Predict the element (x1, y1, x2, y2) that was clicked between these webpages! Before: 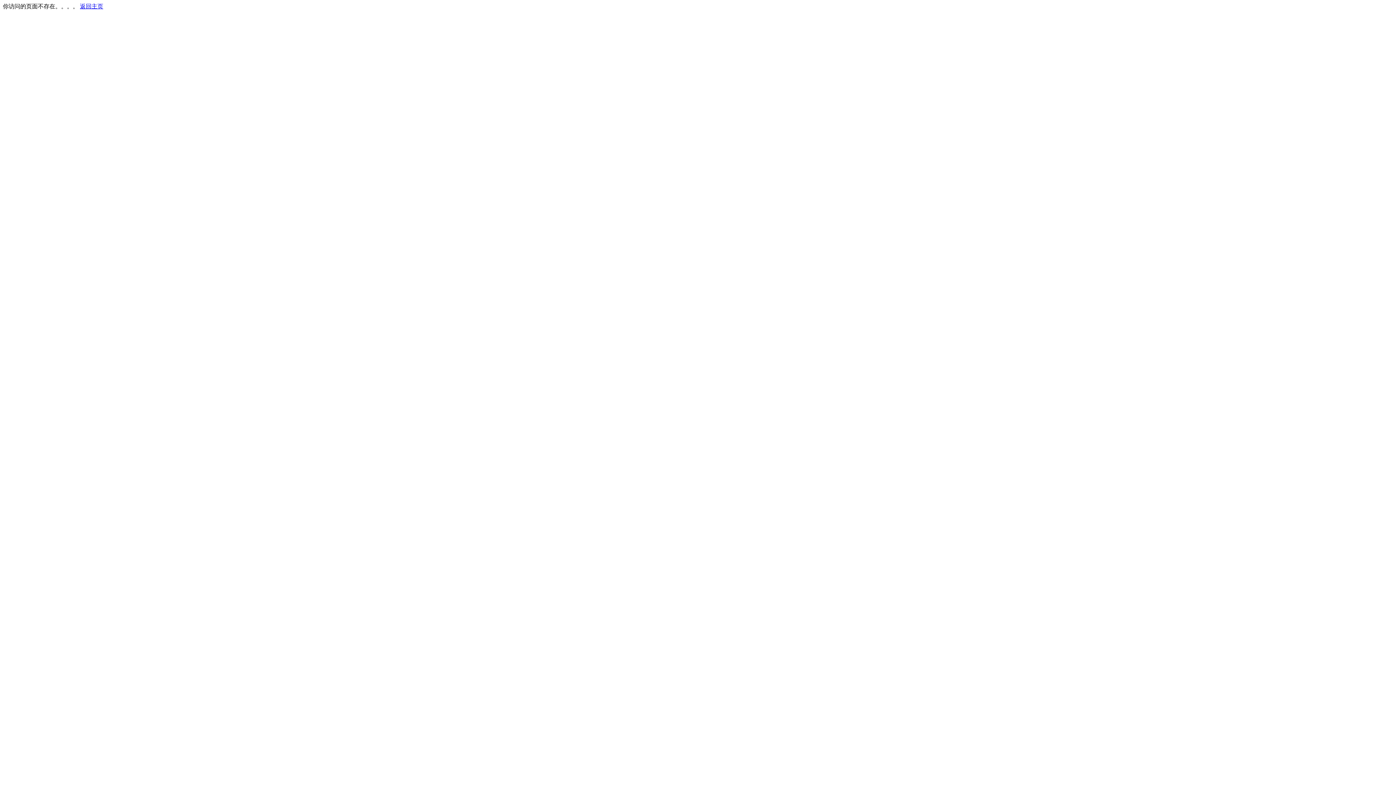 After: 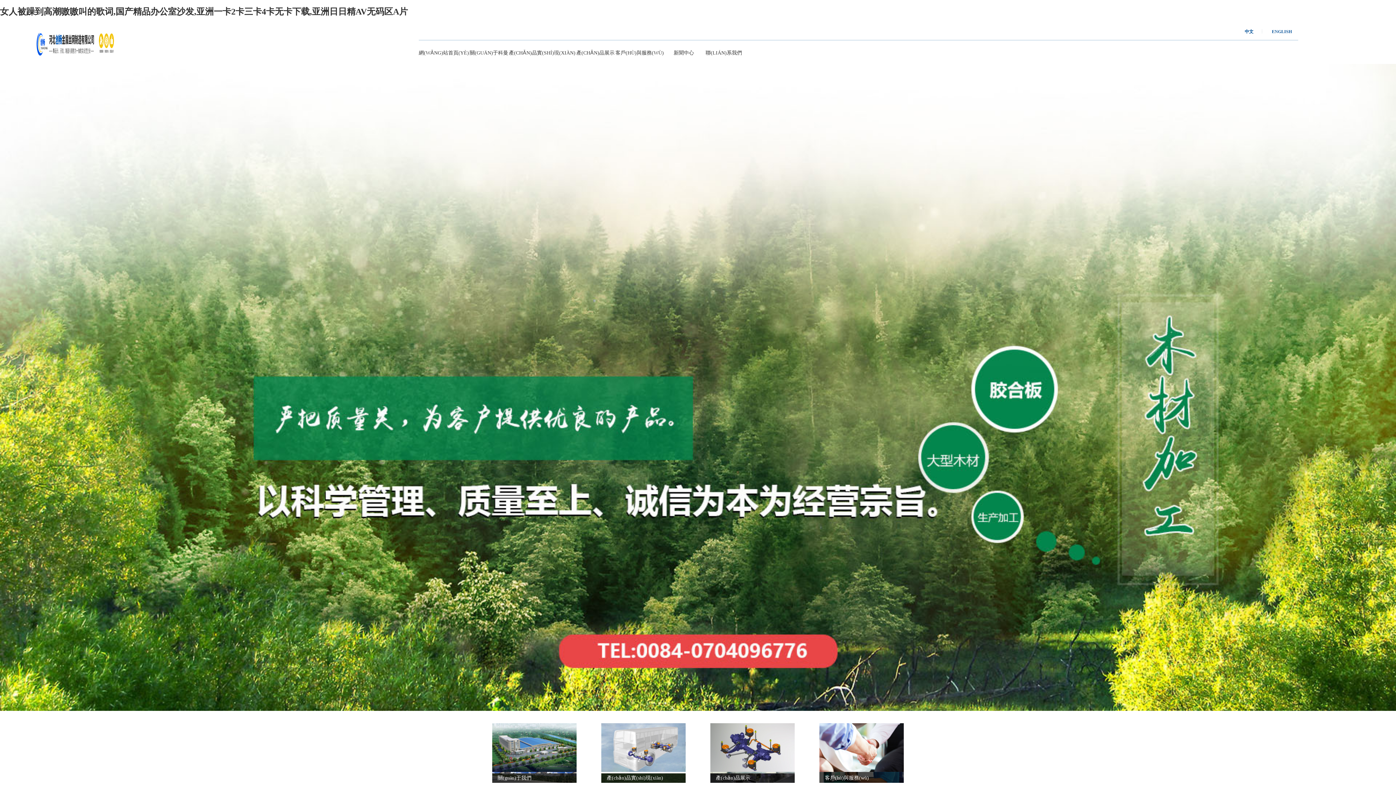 Action: label: 返回主页 bbox: (80, 3, 103, 9)